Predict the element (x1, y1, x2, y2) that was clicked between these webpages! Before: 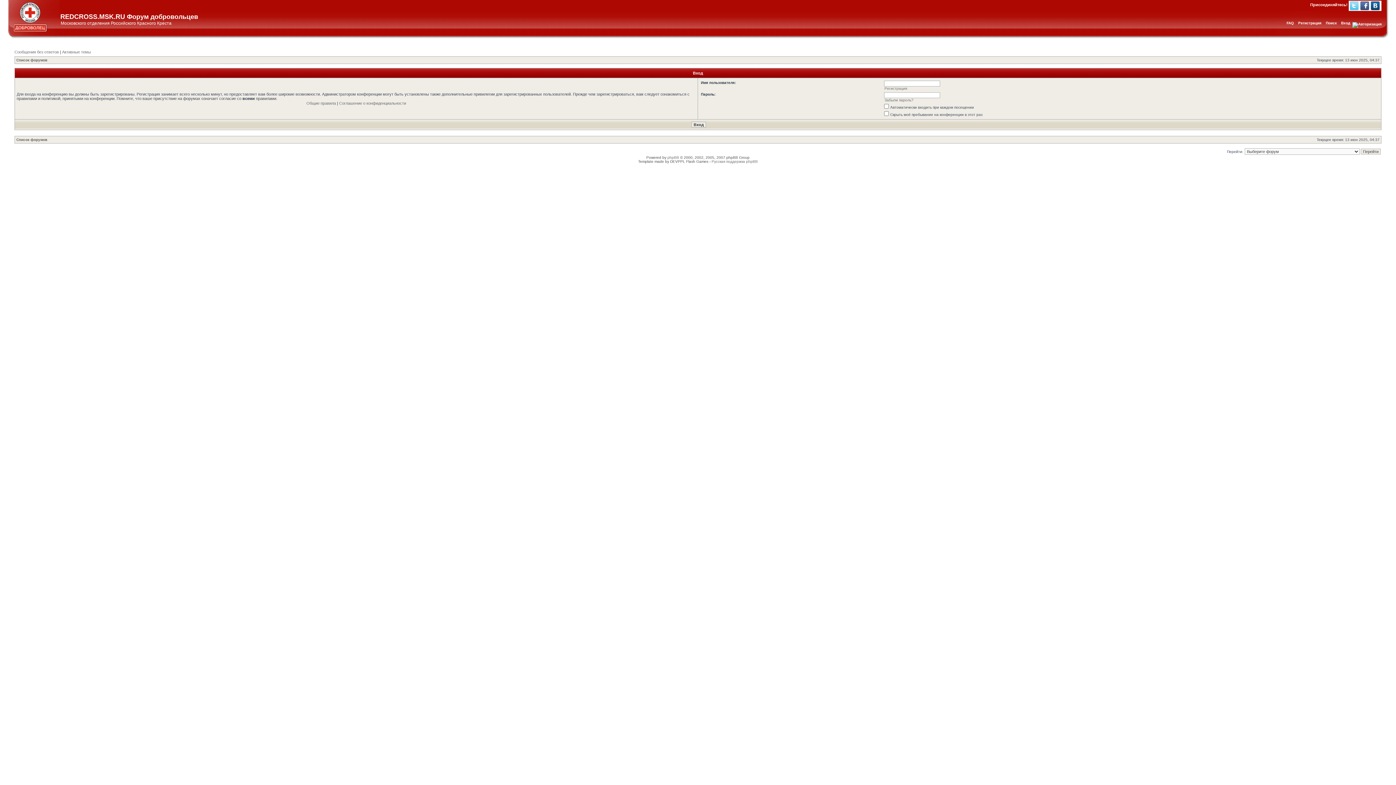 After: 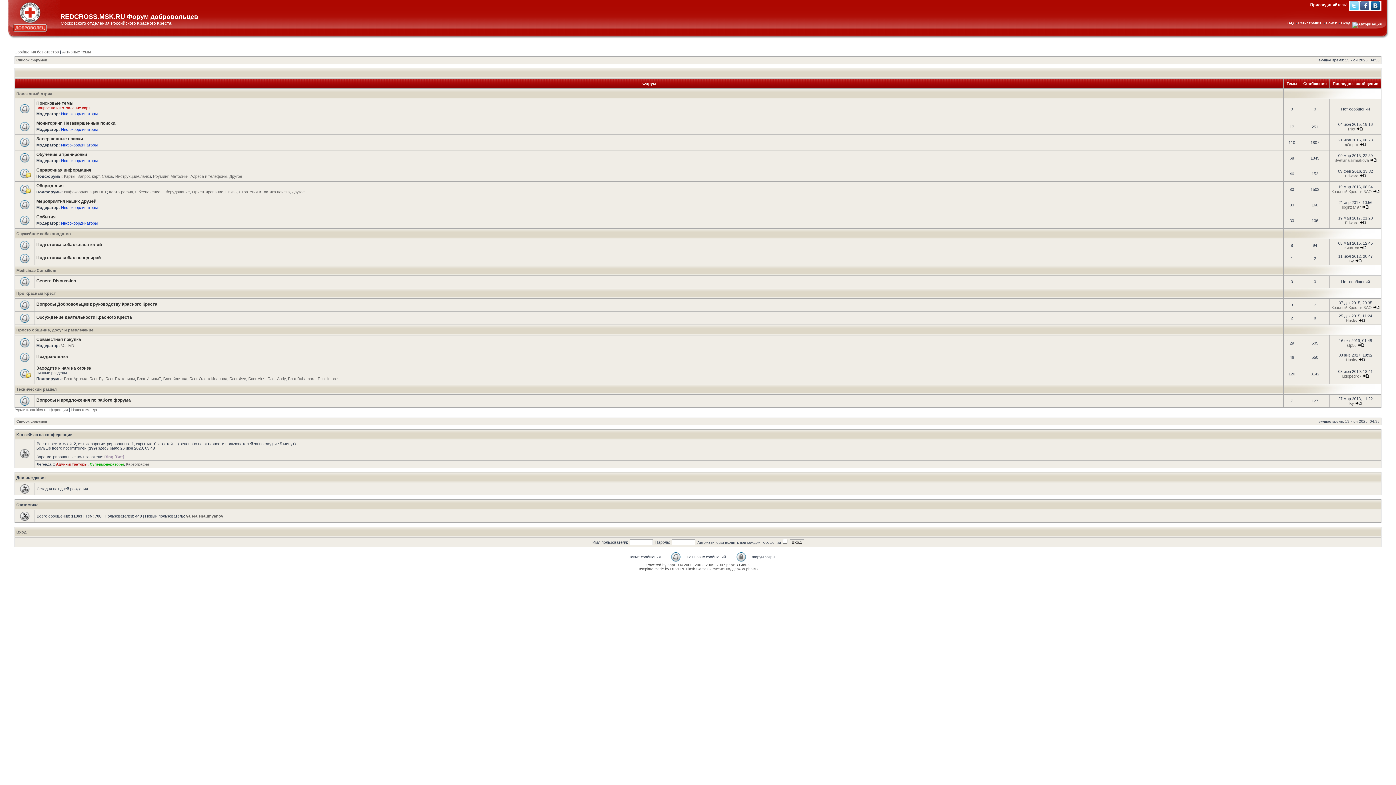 Action: label: Список форумов bbox: (16, 58, 47, 62)